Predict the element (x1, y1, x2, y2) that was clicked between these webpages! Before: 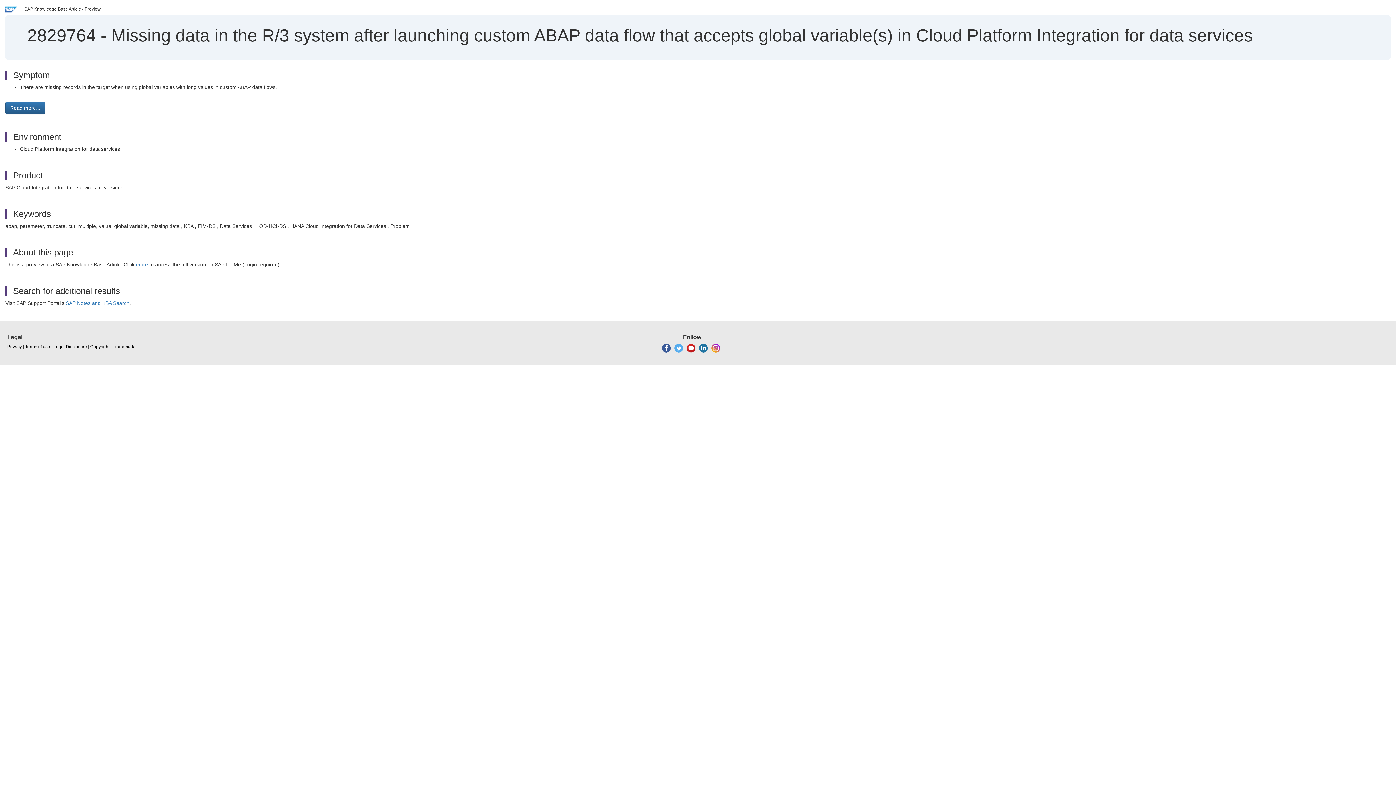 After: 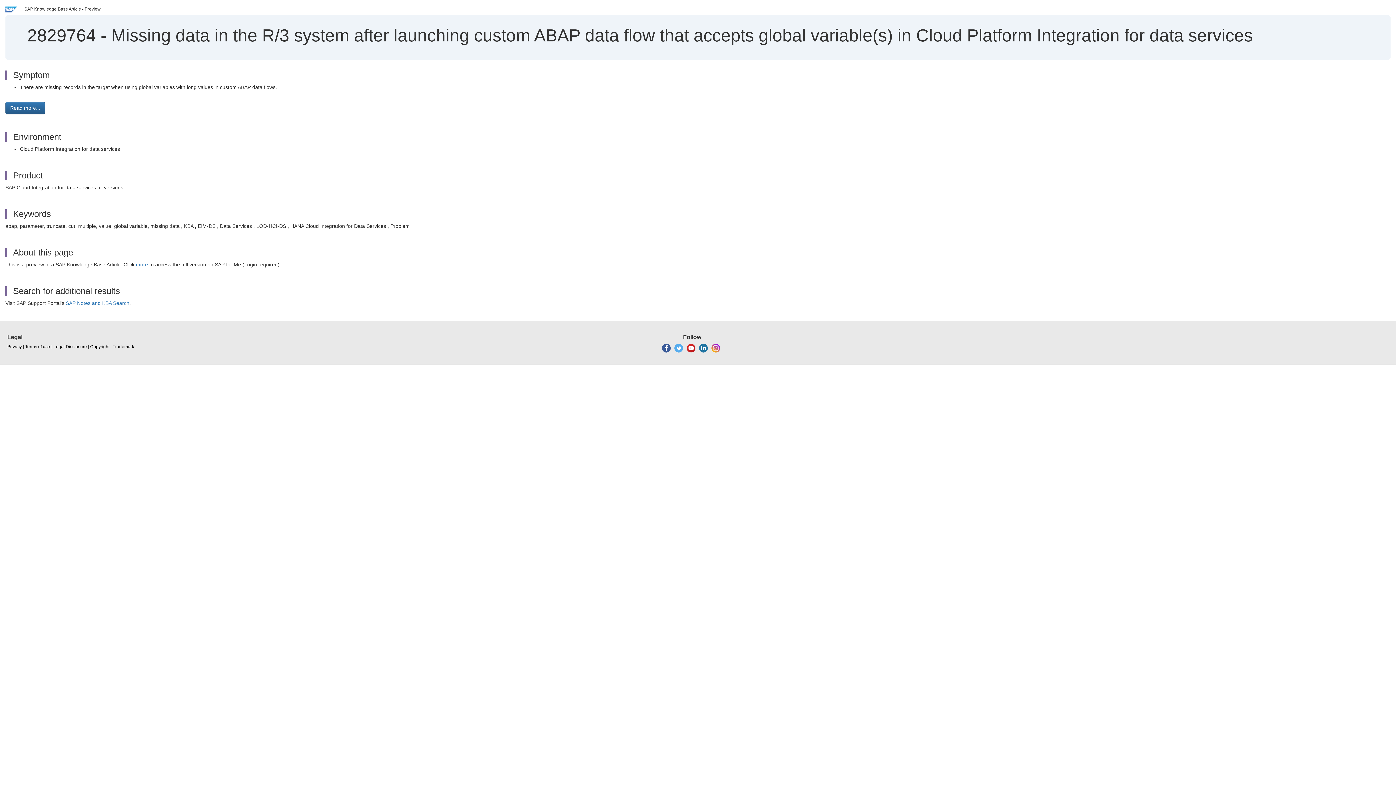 Action: bbox: (662, 345, 670, 350)